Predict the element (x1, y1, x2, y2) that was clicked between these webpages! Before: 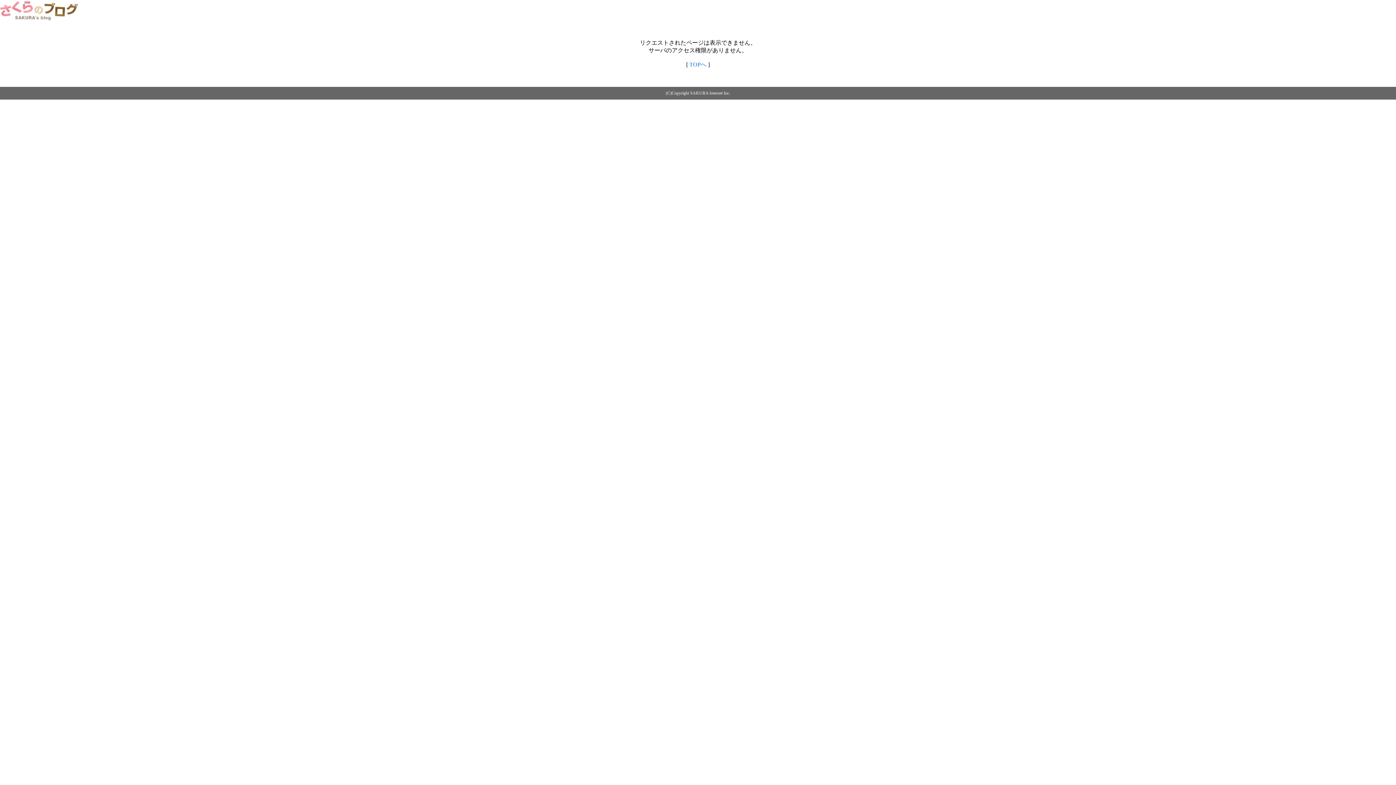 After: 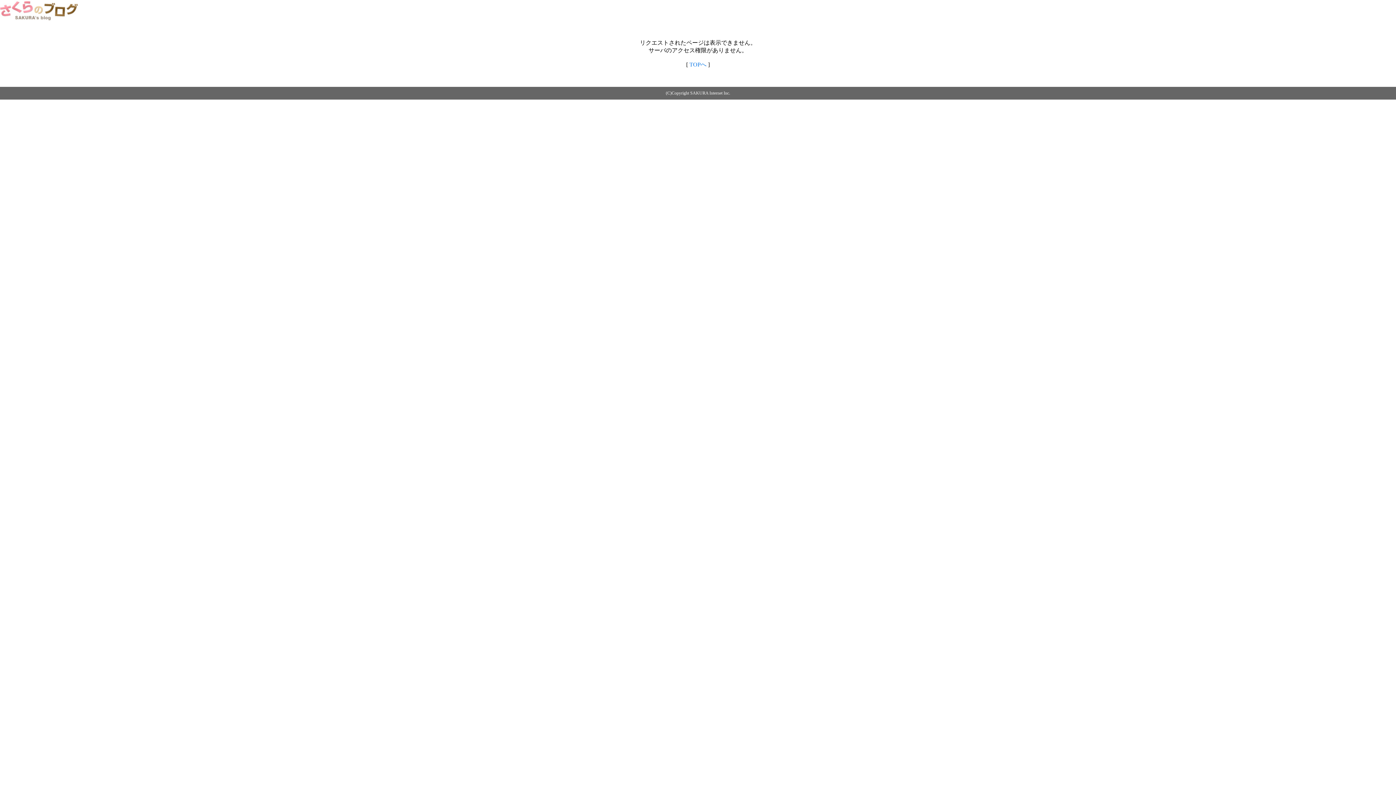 Action: bbox: (0, 14, 79, 20)